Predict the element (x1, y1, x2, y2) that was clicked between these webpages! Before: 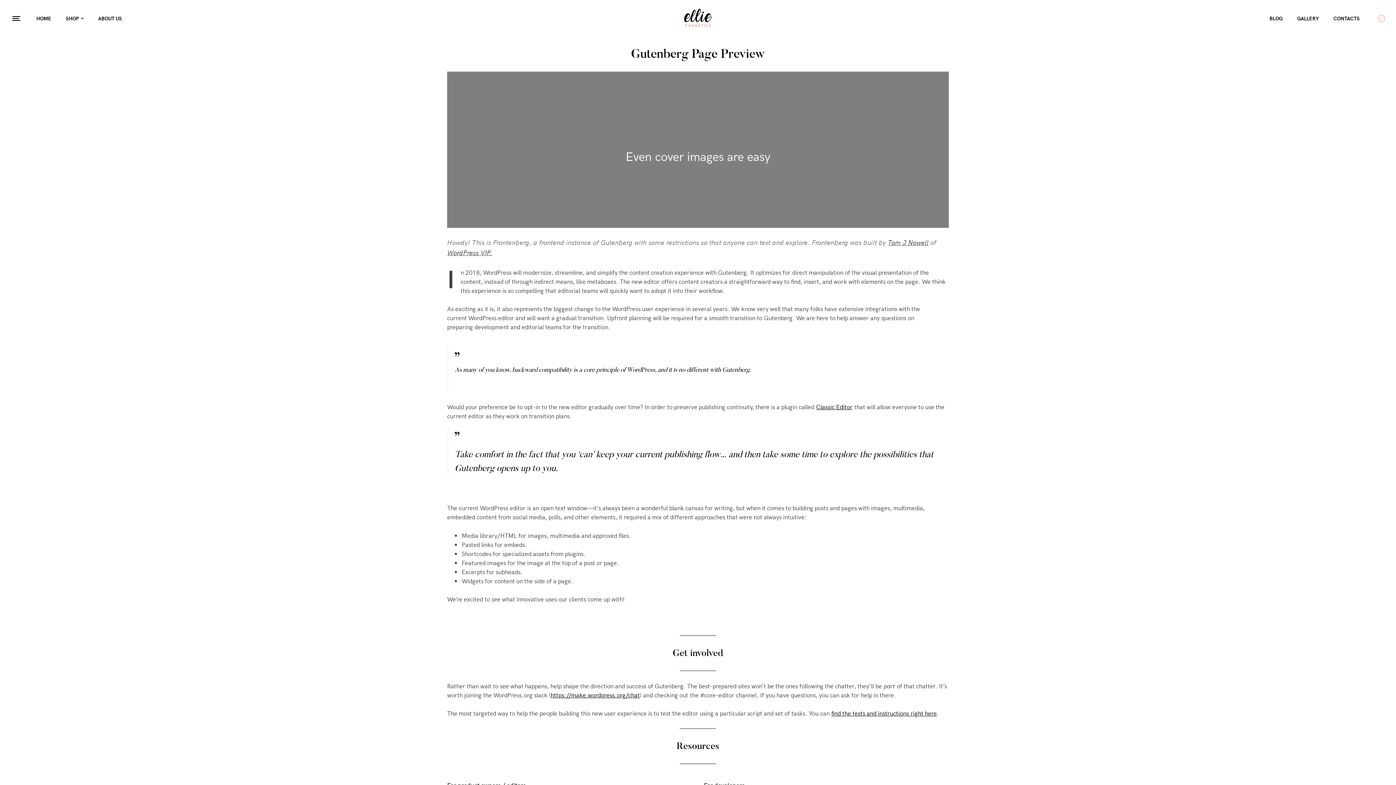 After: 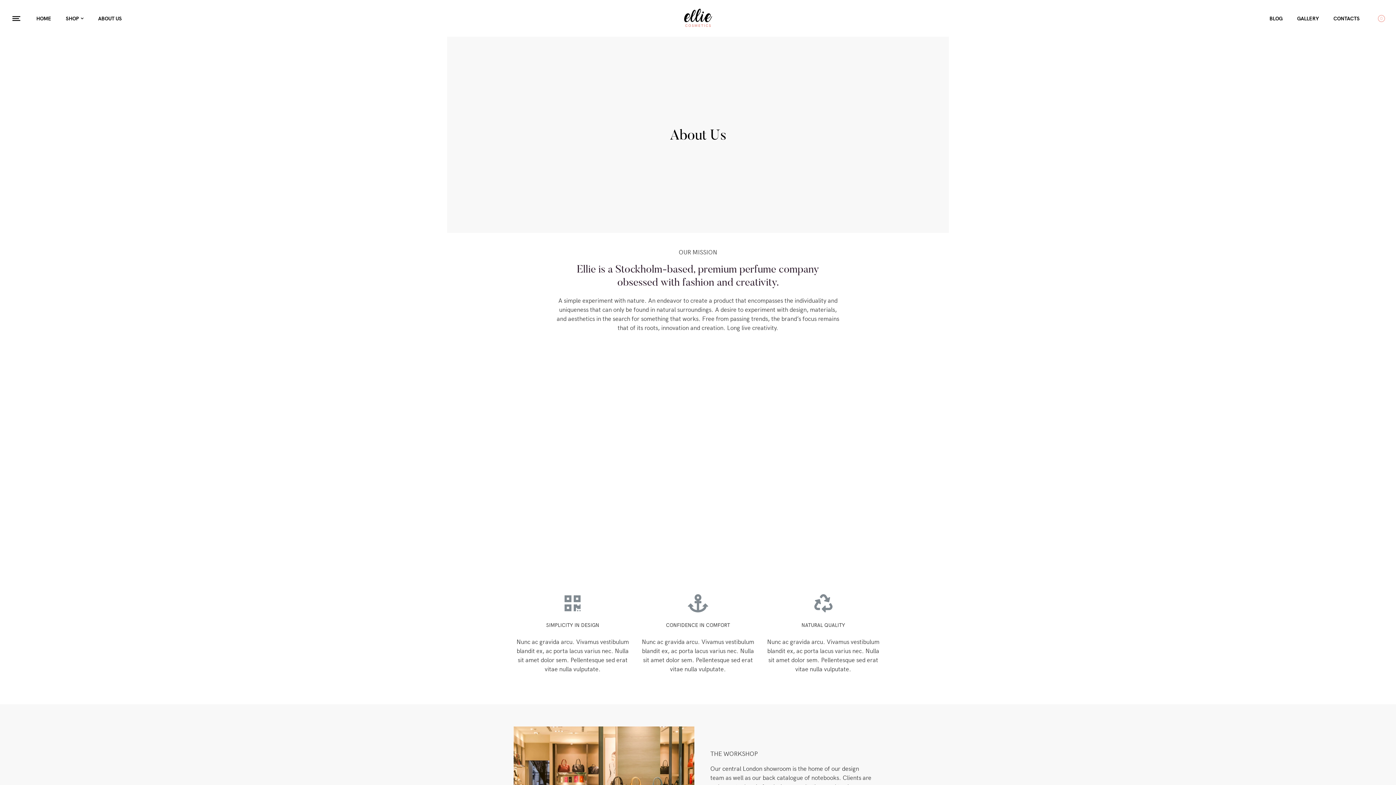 Action: label: ABOUT US bbox: (98, 14, 121, 22)